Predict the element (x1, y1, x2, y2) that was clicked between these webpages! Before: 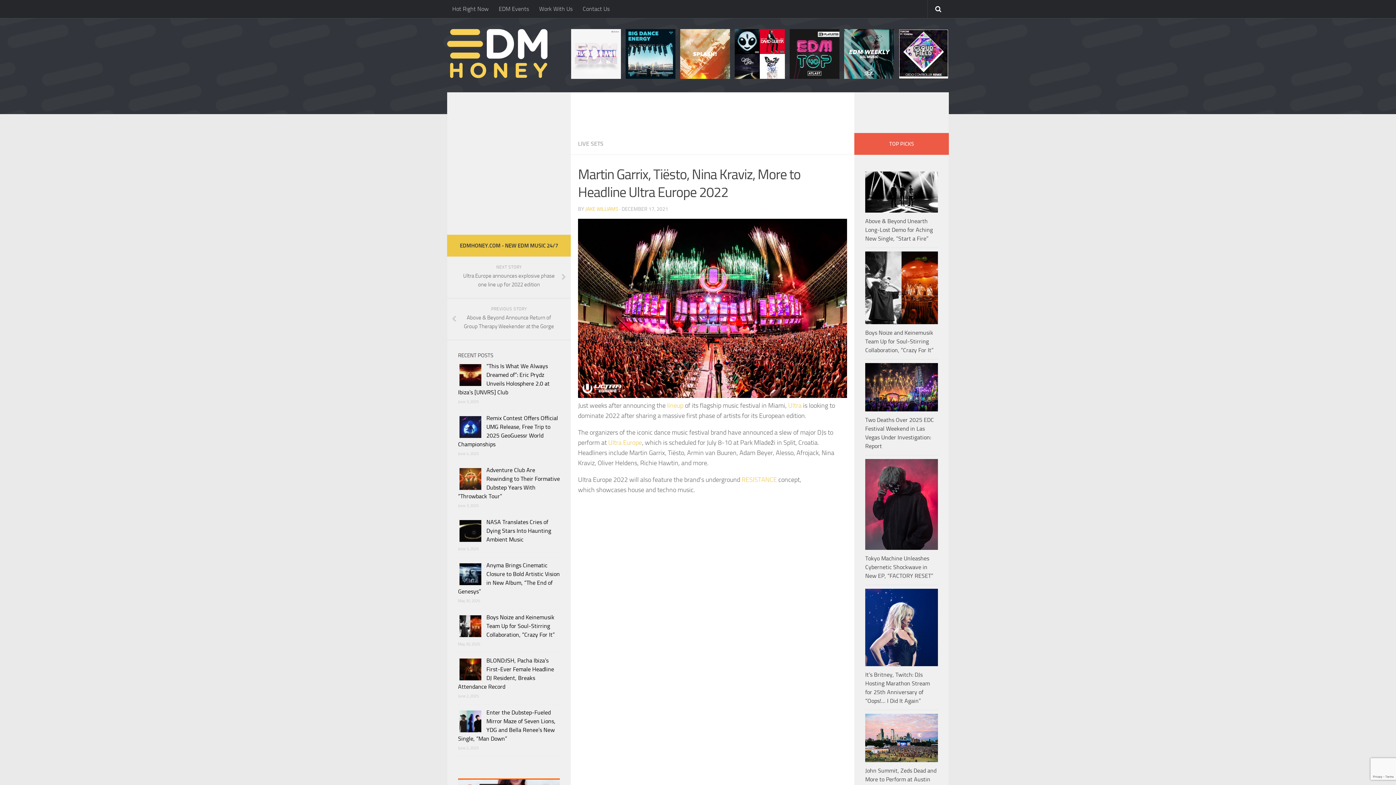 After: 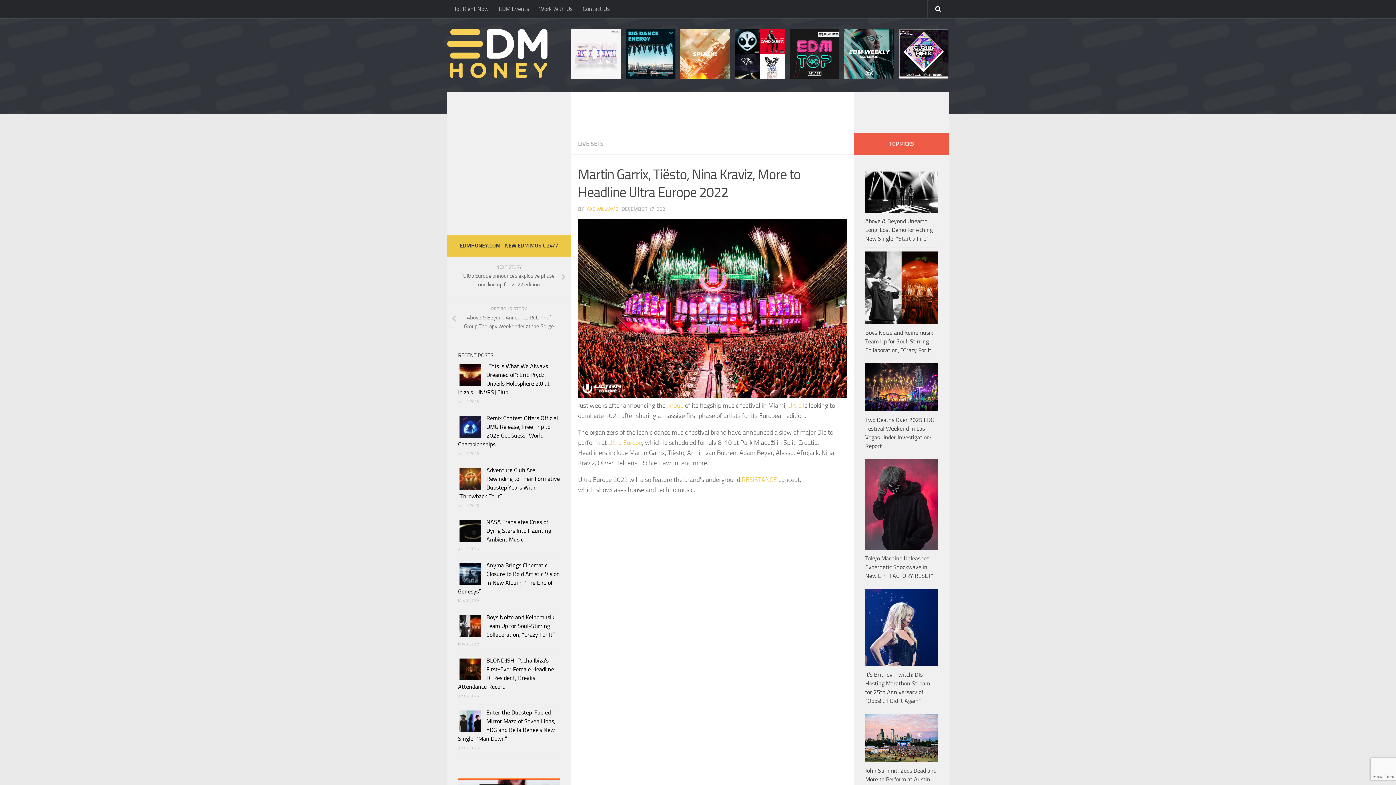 Action: bbox: (625, 73, 675, 80)